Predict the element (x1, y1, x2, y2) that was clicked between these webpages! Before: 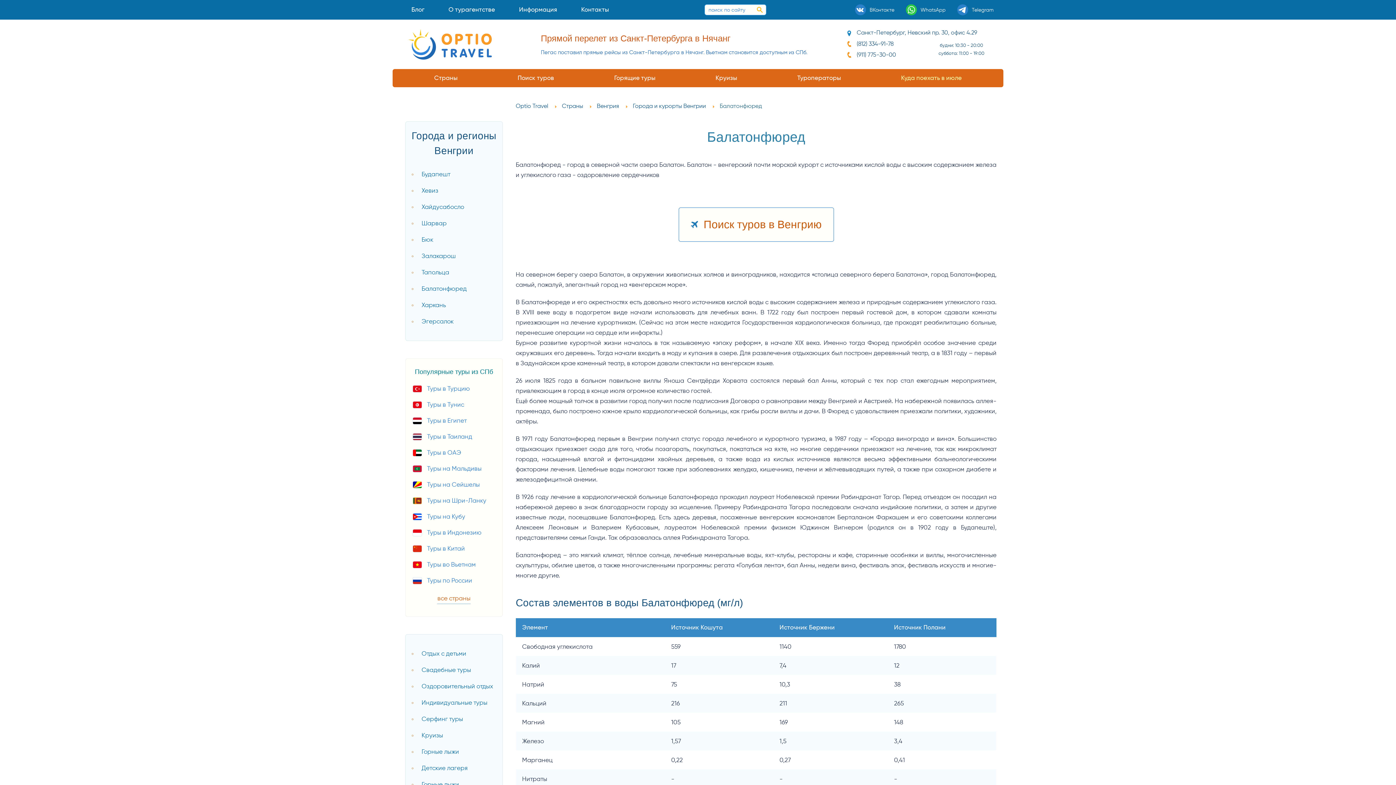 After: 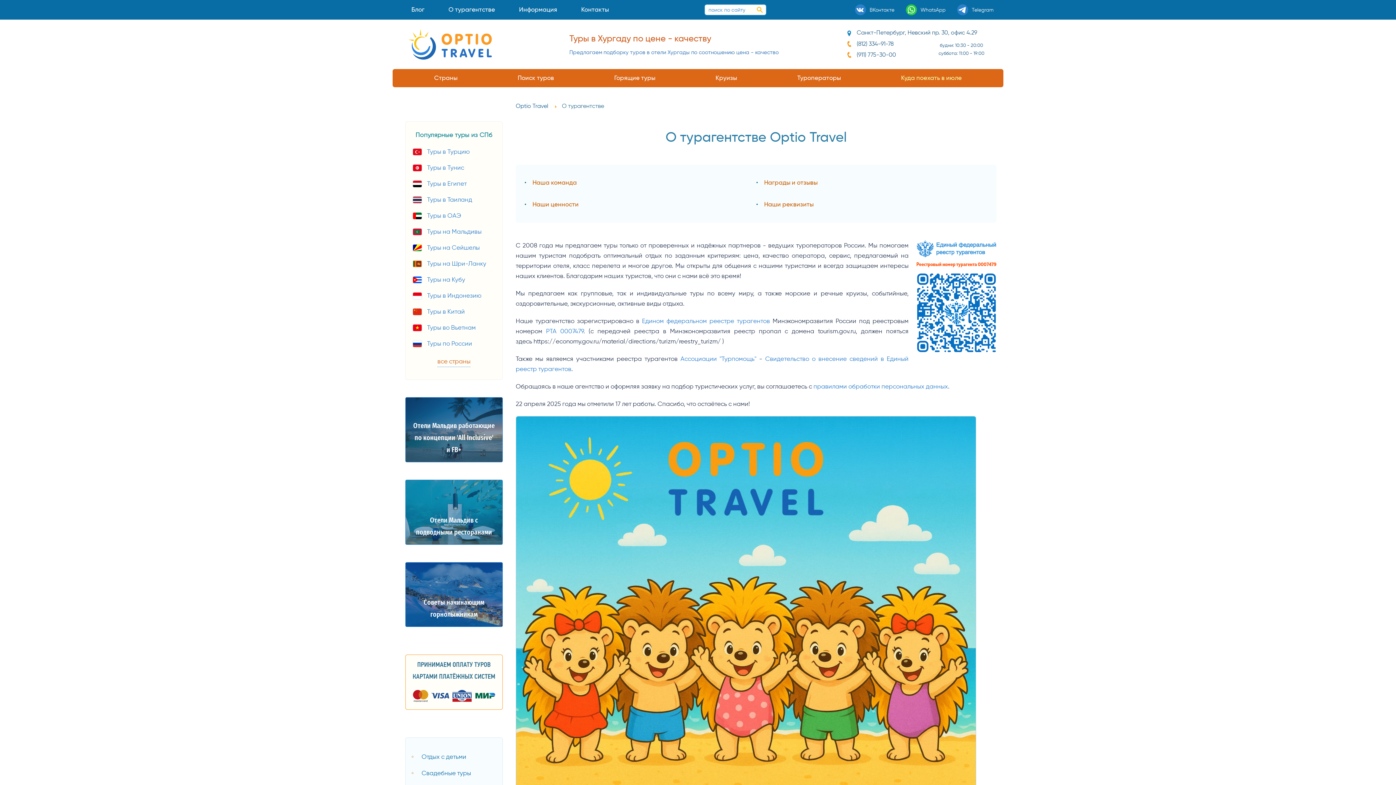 Action: bbox: (436, 1, 507, 18) label: О турагентстве